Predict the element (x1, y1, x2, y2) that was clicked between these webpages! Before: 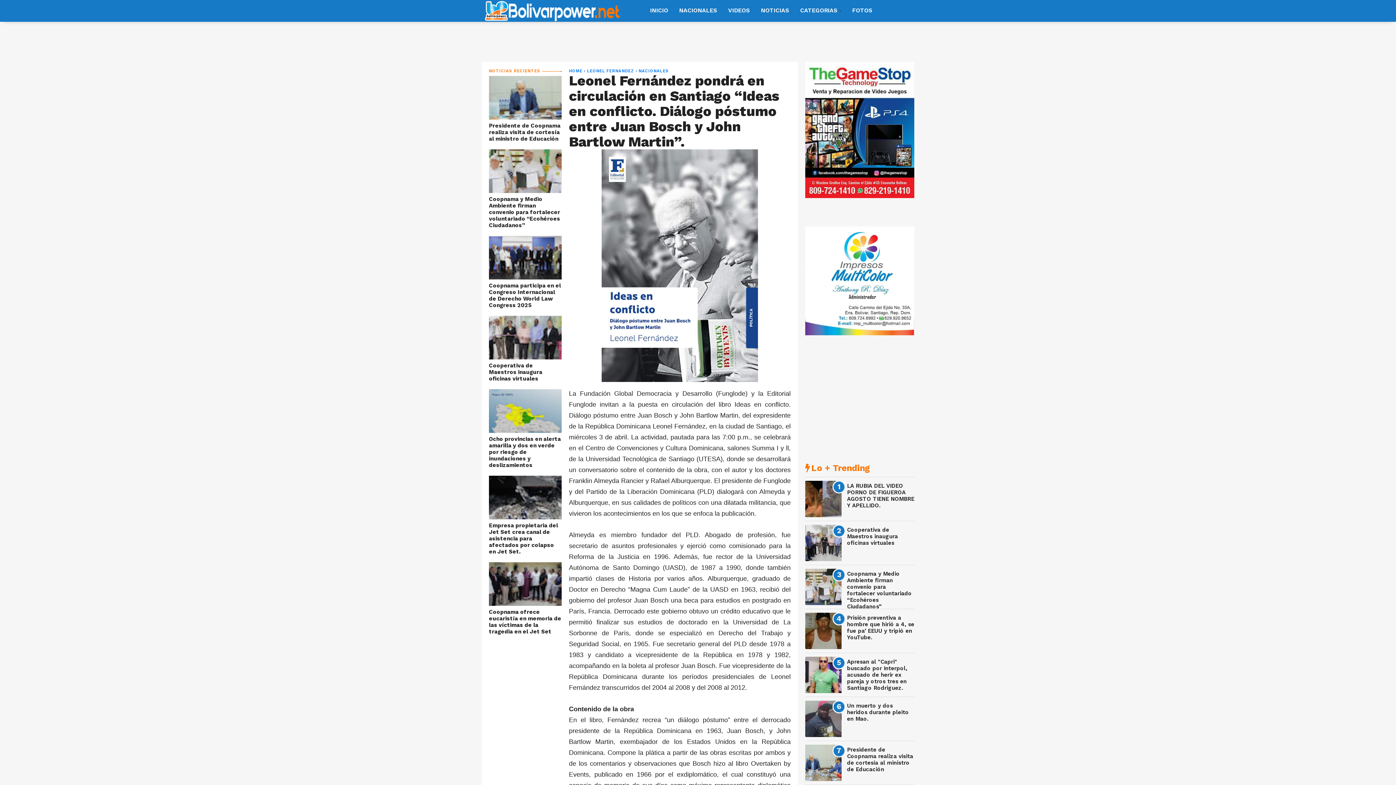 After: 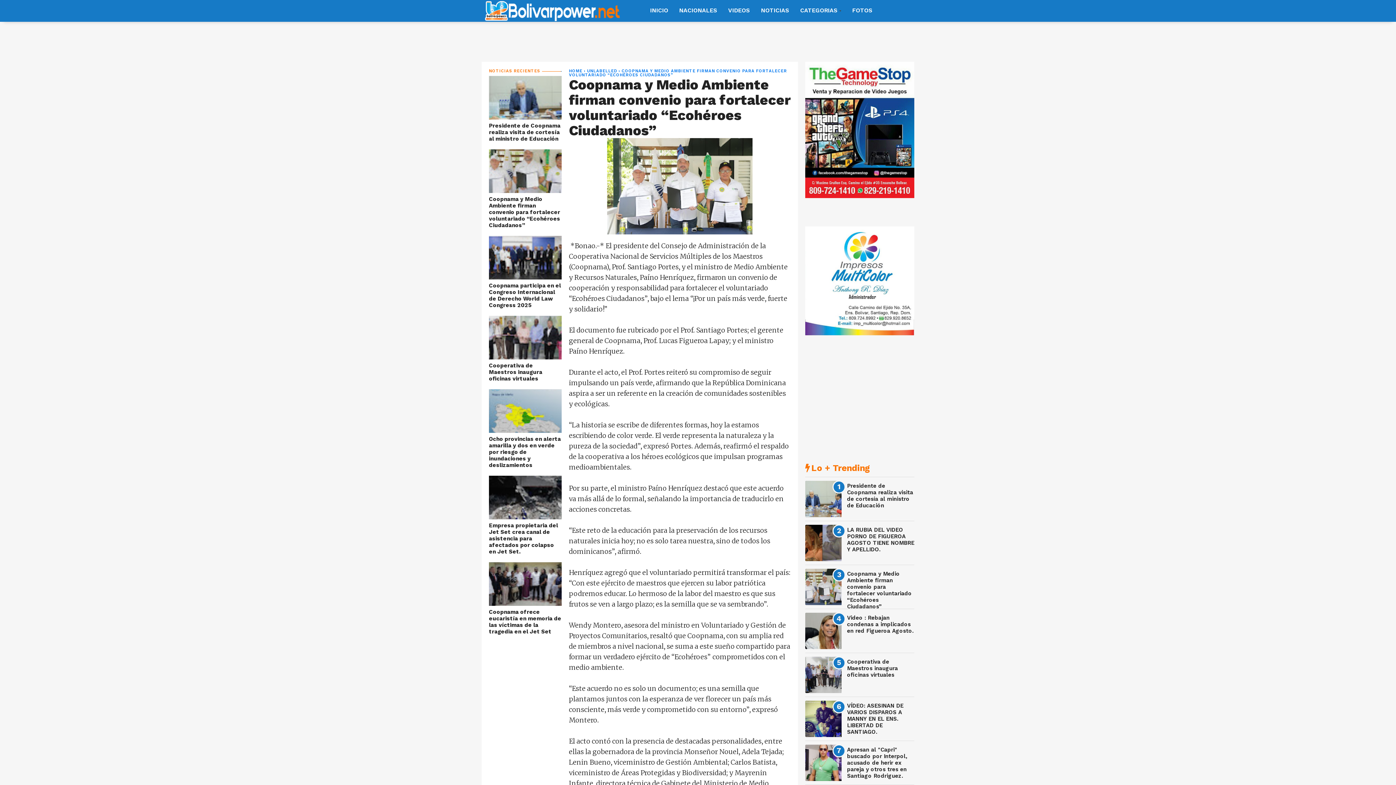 Action: bbox: (489, 149, 561, 193)